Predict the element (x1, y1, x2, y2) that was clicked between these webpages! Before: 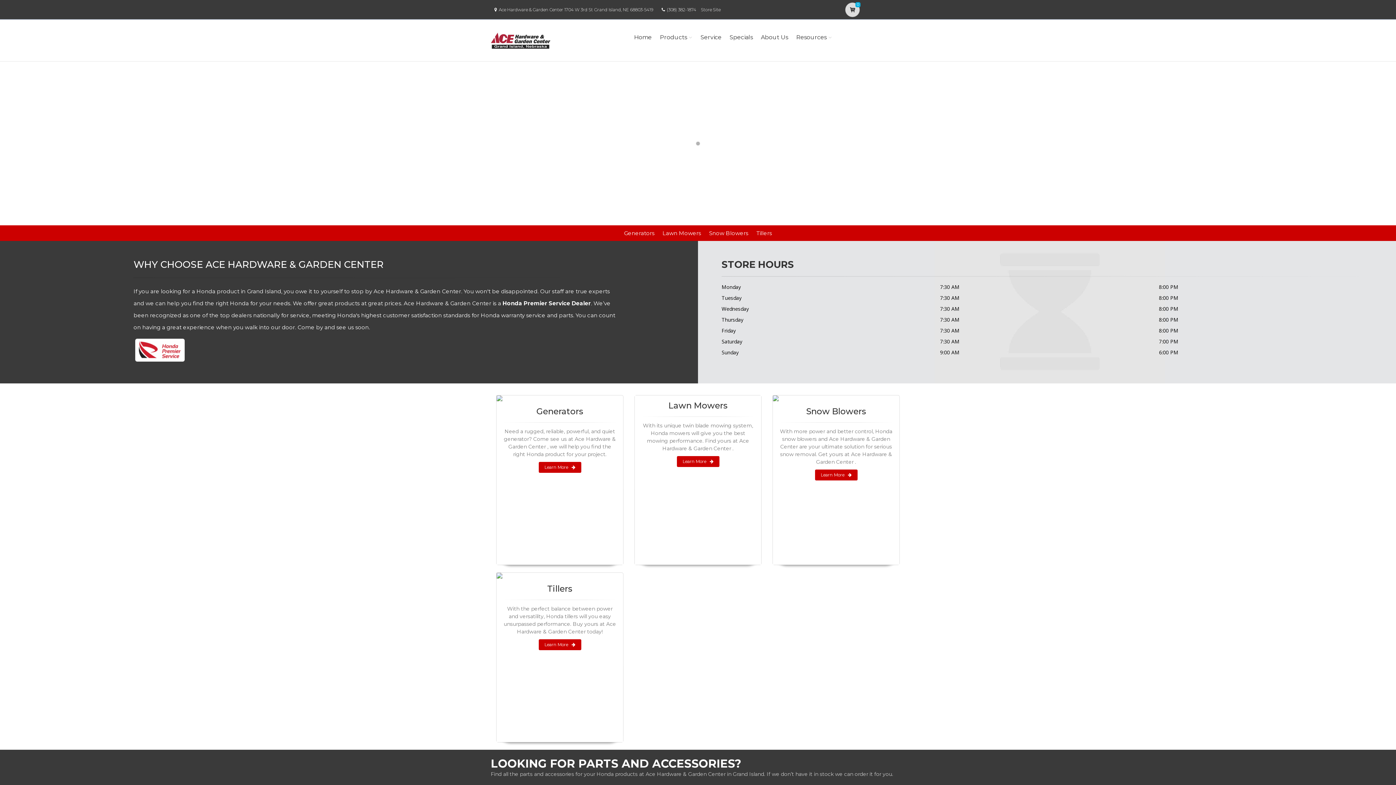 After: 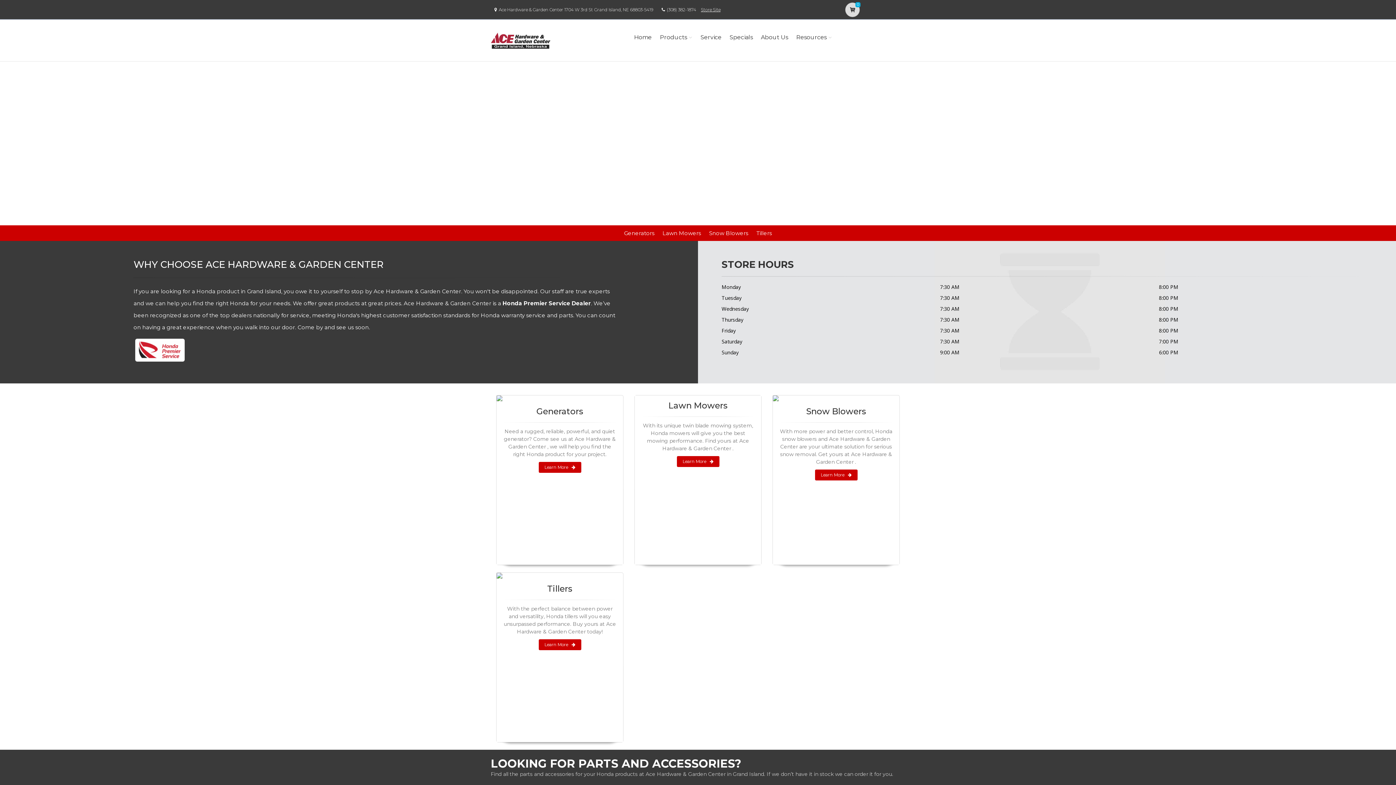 Action: bbox: (701, 6, 720, 12) label: Store Site